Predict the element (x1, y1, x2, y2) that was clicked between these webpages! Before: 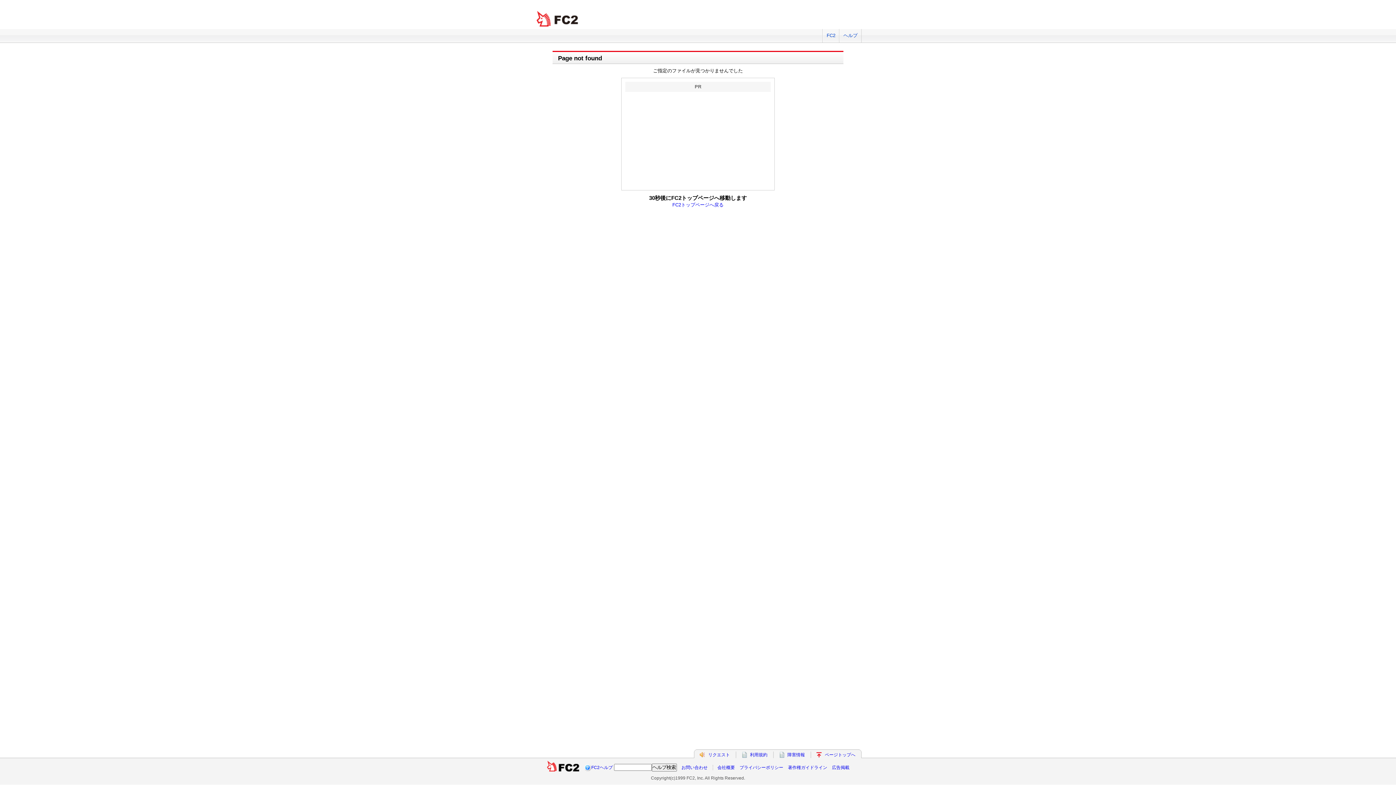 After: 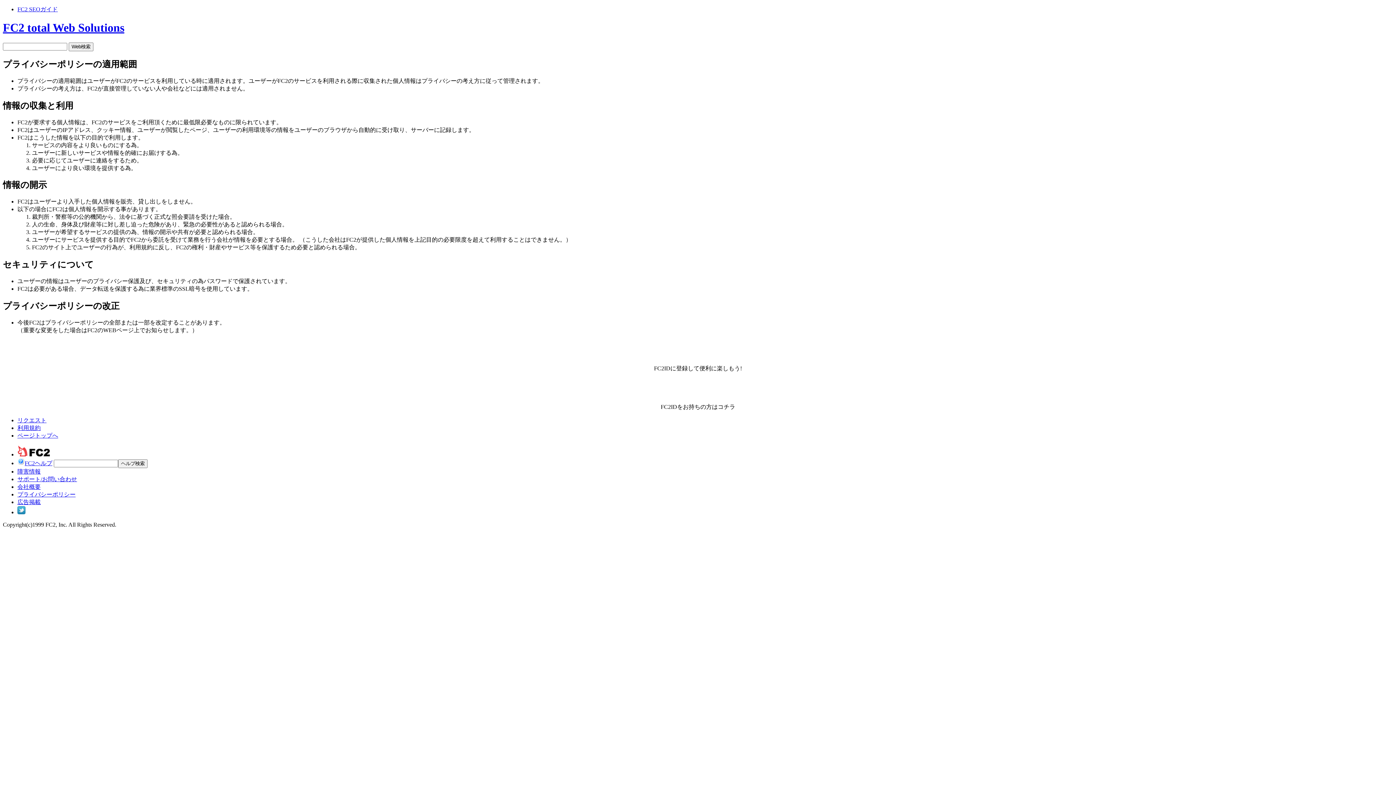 Action: label: プライバシーポリシー bbox: (739, 765, 783, 770)